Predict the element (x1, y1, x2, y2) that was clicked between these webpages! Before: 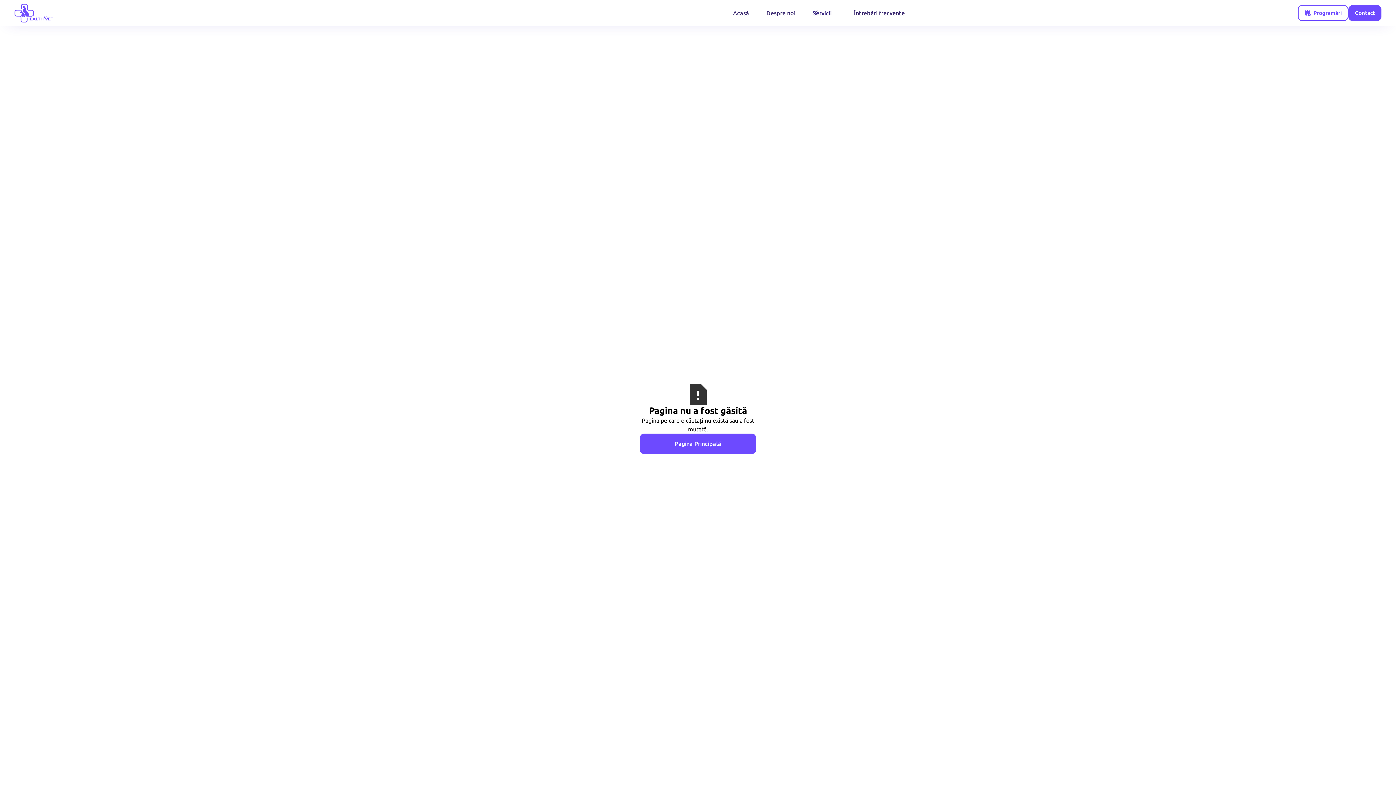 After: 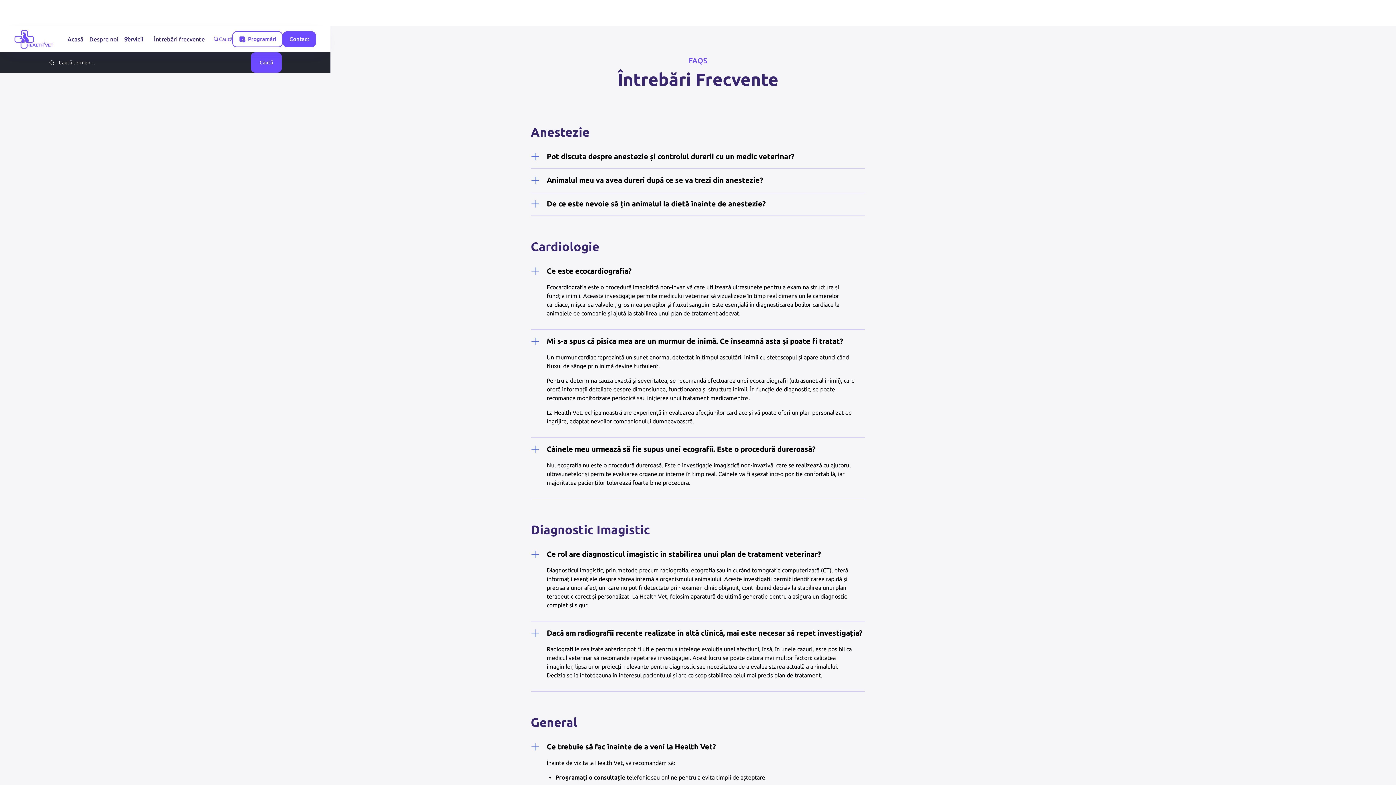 Action: bbox: (851, 5, 907, 20) label: Întrebări frecvente